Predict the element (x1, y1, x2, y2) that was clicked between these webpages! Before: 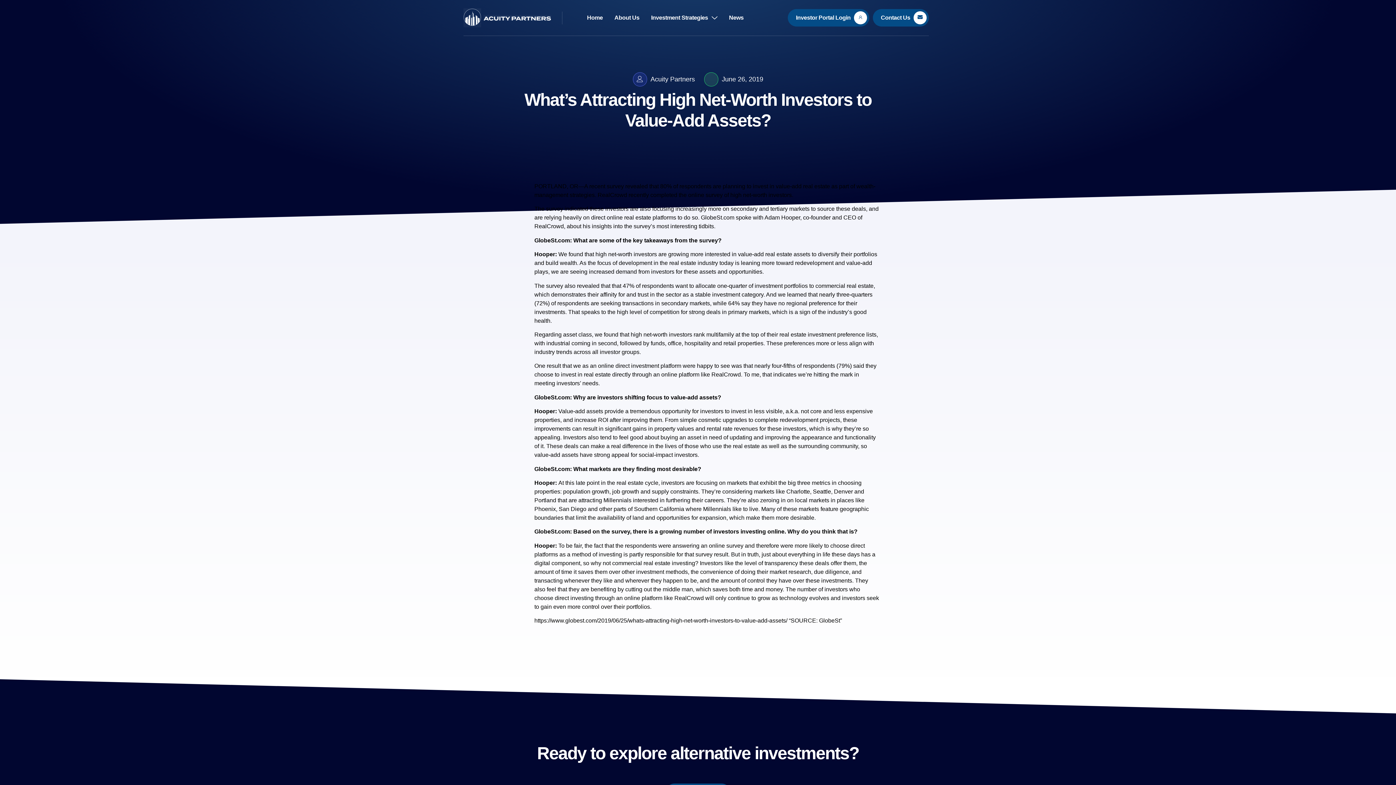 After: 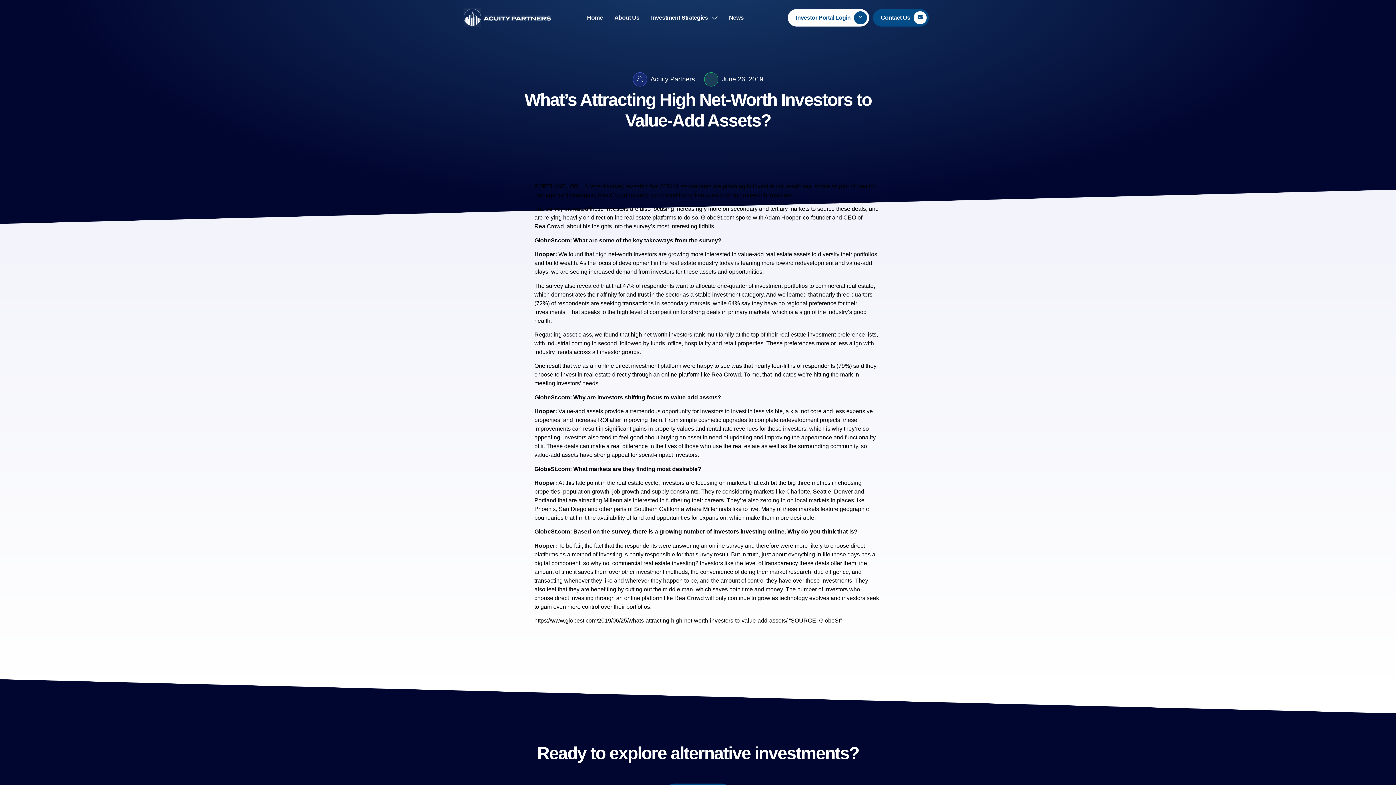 Action: bbox: (788, 9, 869, 26) label: Learn More